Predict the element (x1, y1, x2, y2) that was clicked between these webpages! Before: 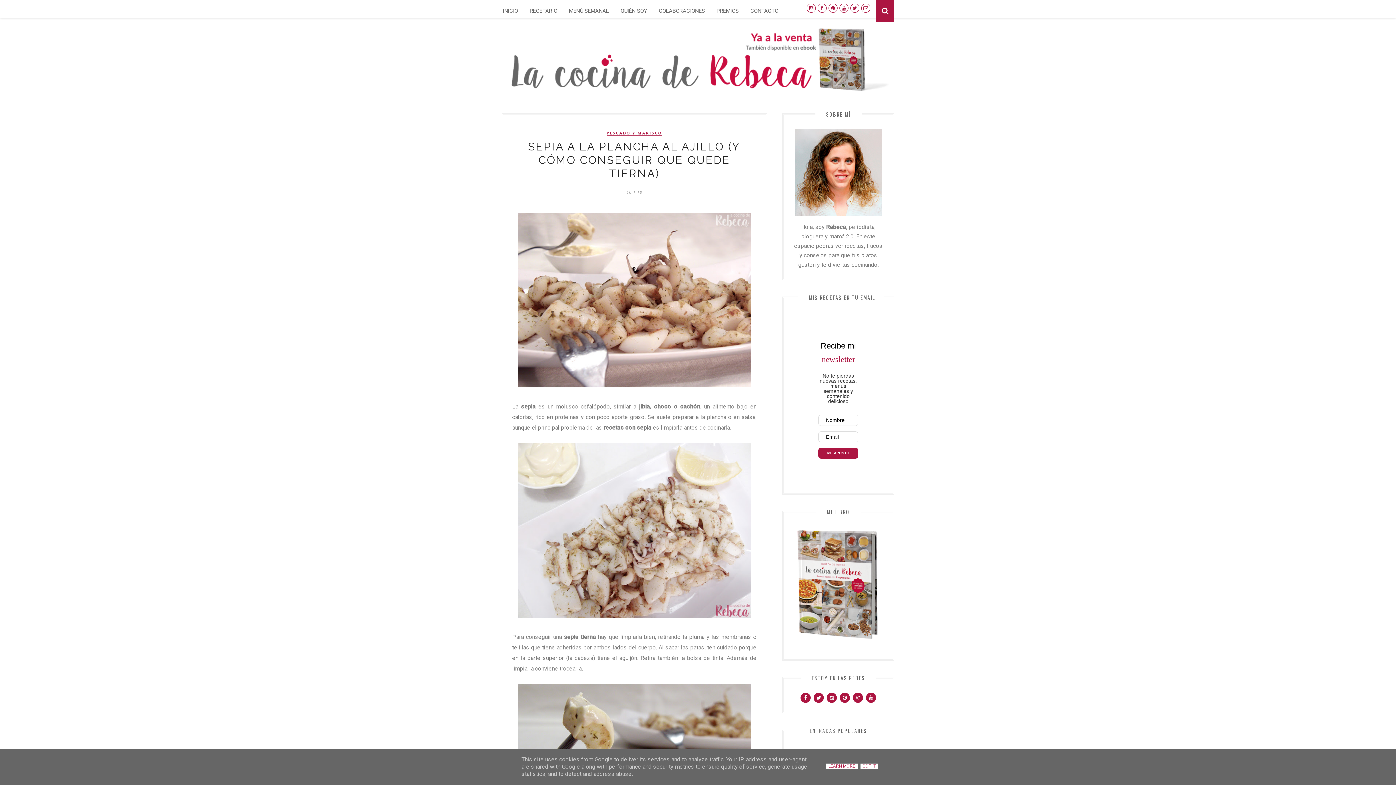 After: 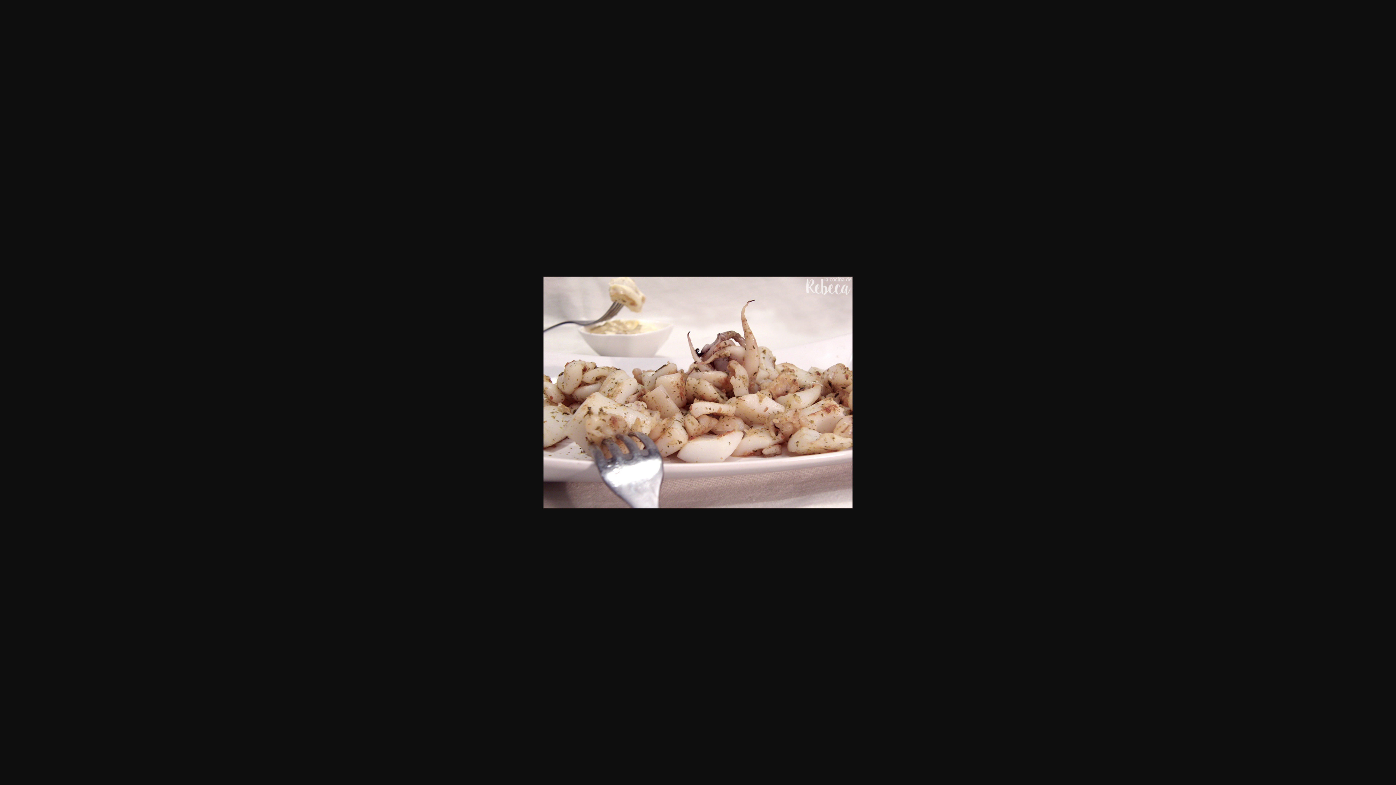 Action: bbox: (518, 382, 750, 389)